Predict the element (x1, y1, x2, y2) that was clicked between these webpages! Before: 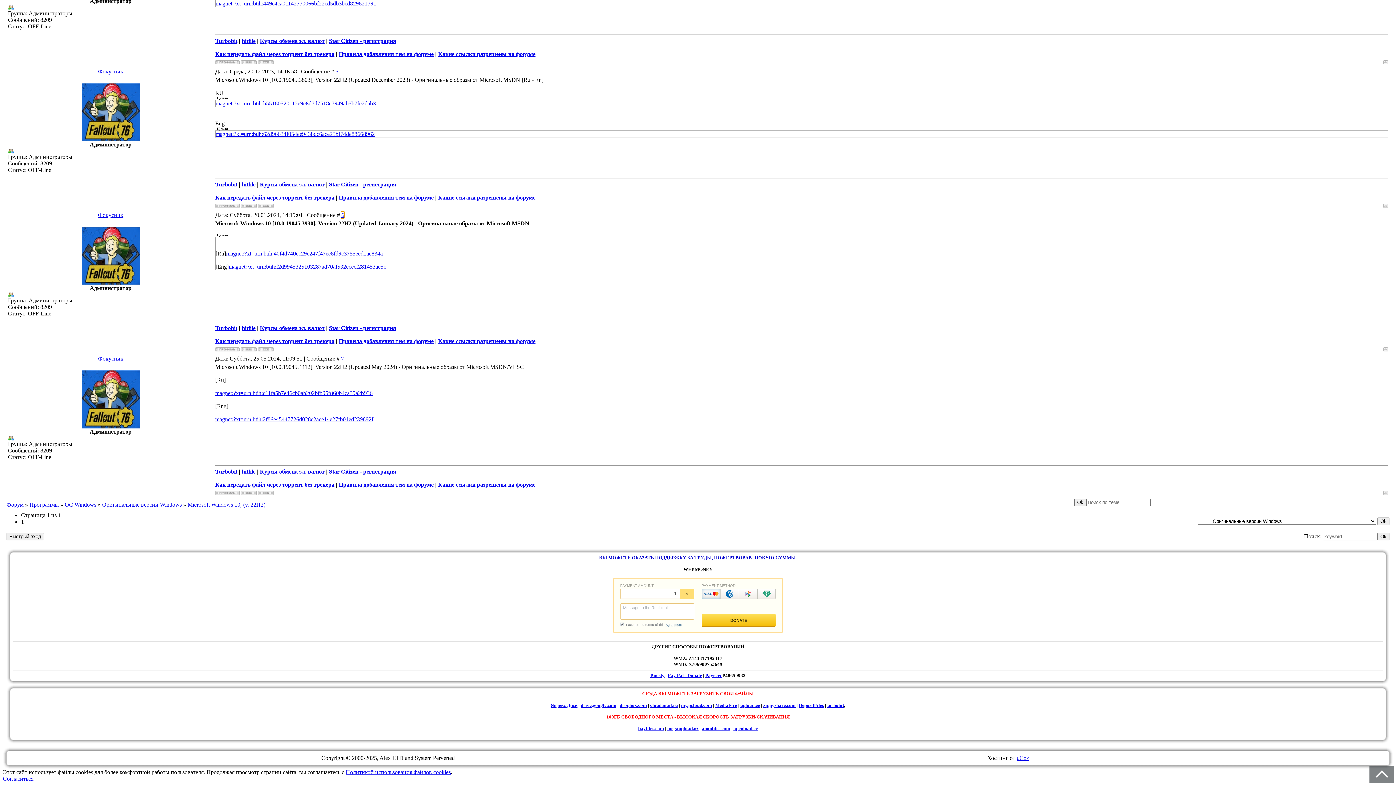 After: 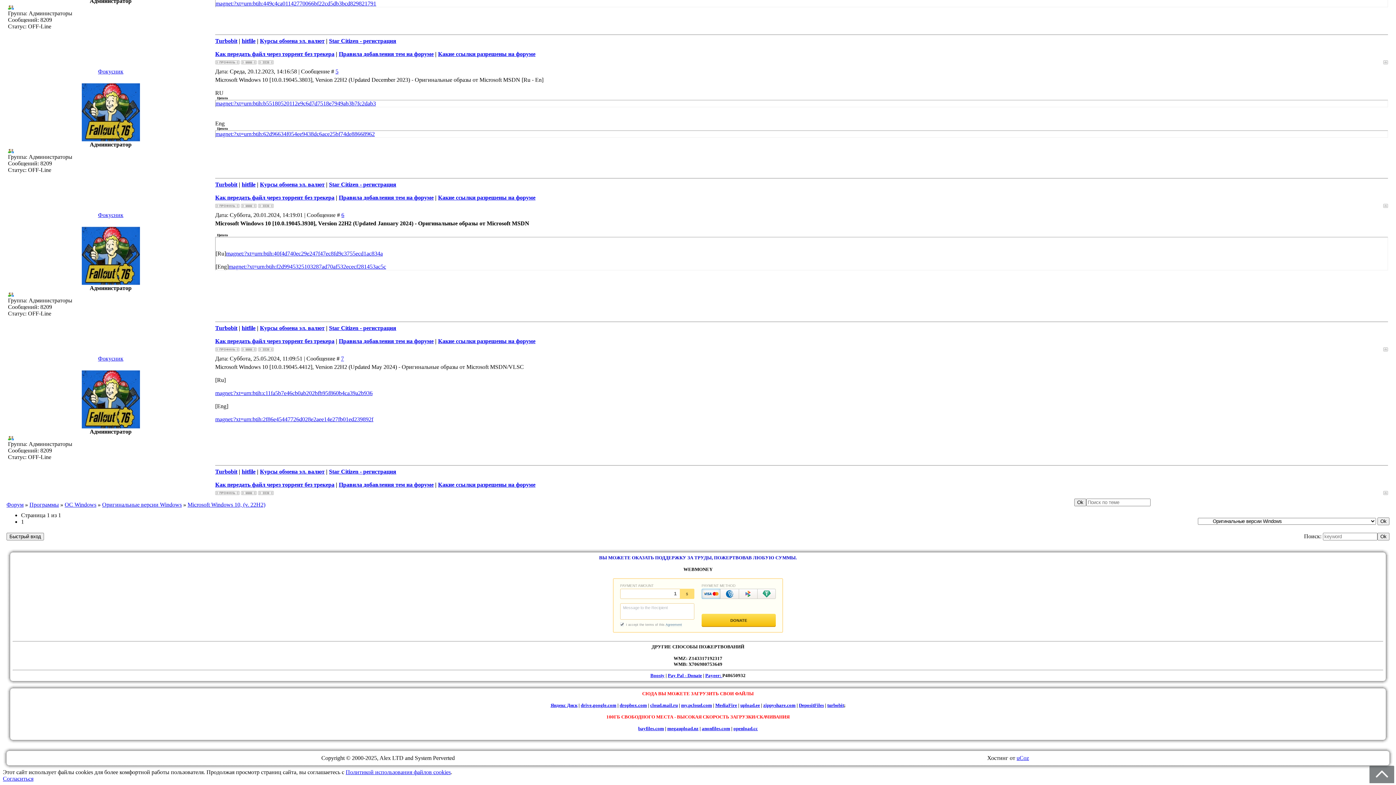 Action: label: Фокусник bbox: (98, 68, 123, 74)